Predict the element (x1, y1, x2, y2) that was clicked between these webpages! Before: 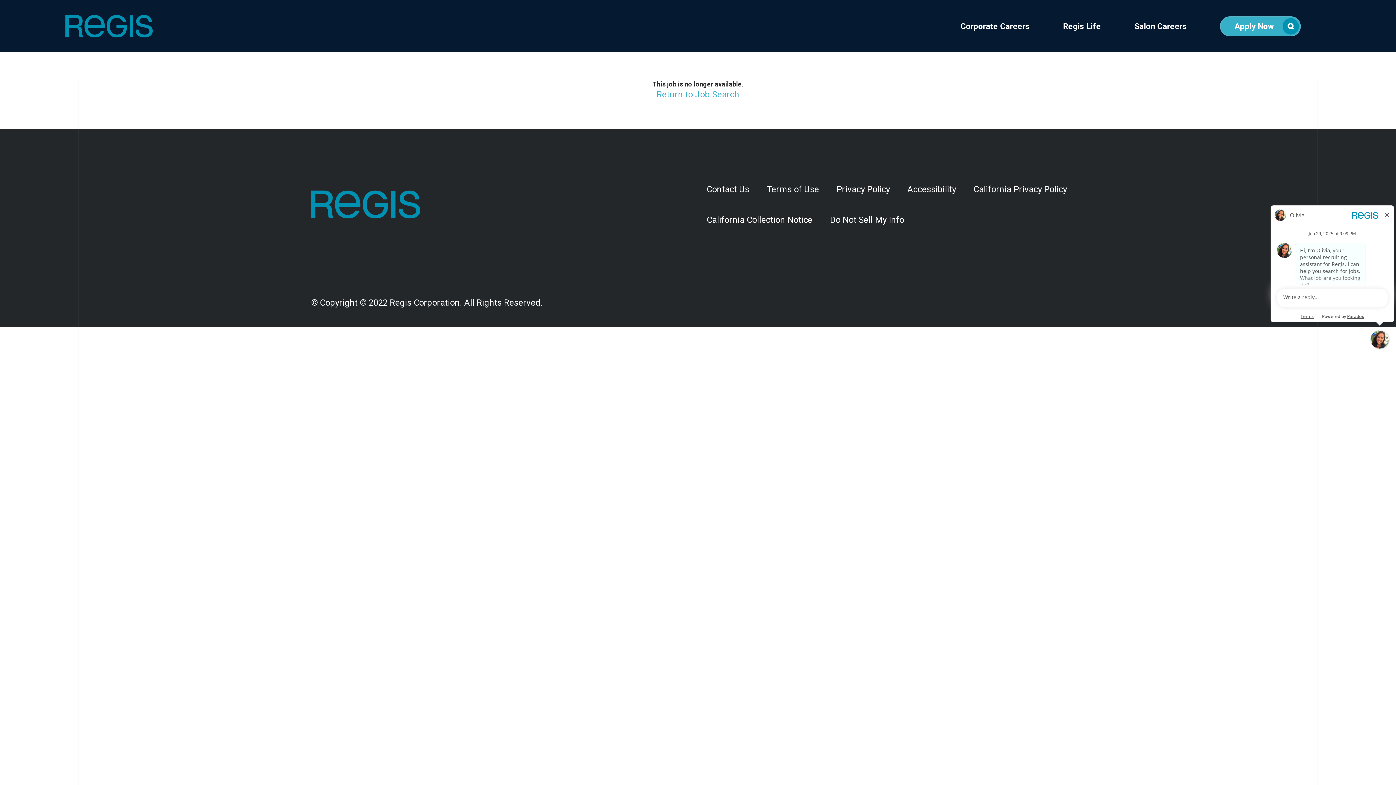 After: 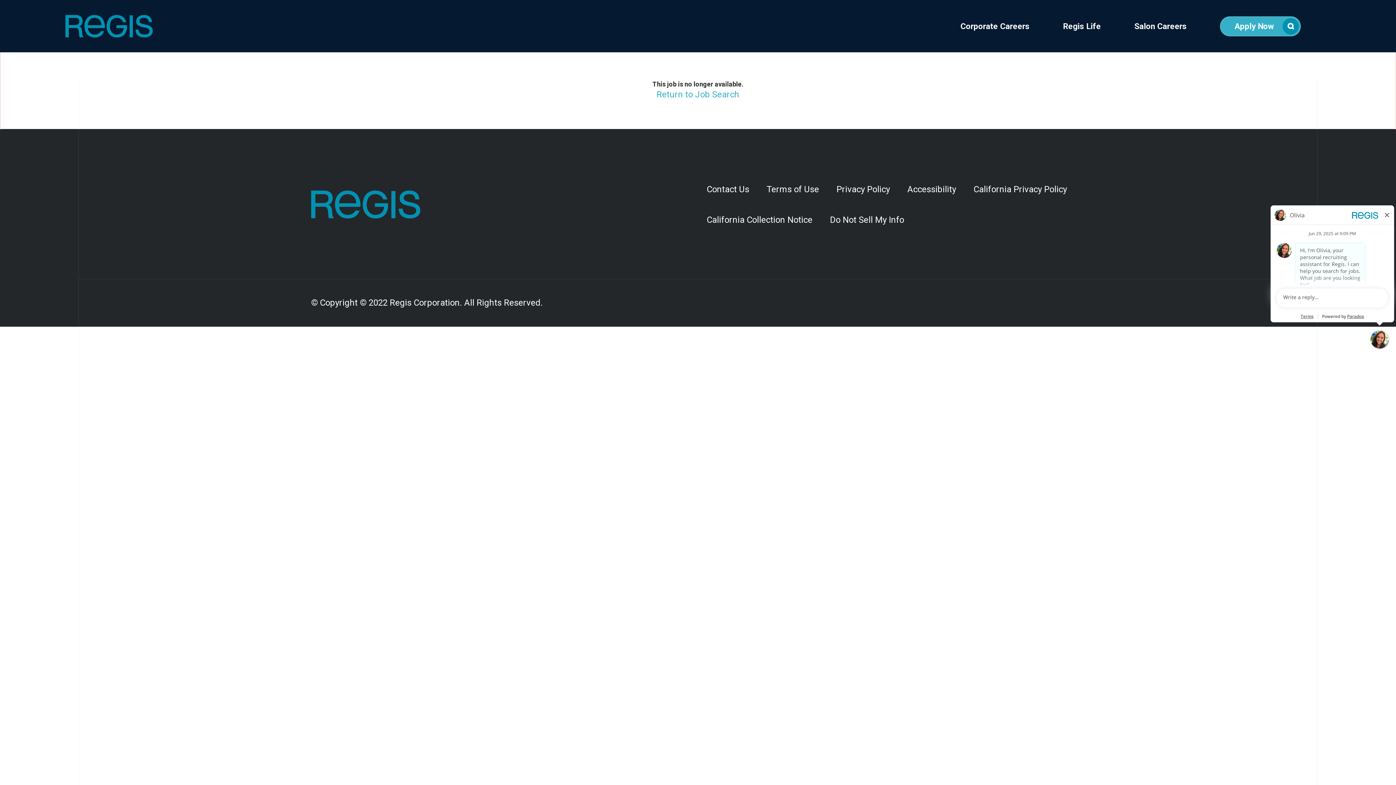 Action: bbox: (311, 190, 389, 218) label:  